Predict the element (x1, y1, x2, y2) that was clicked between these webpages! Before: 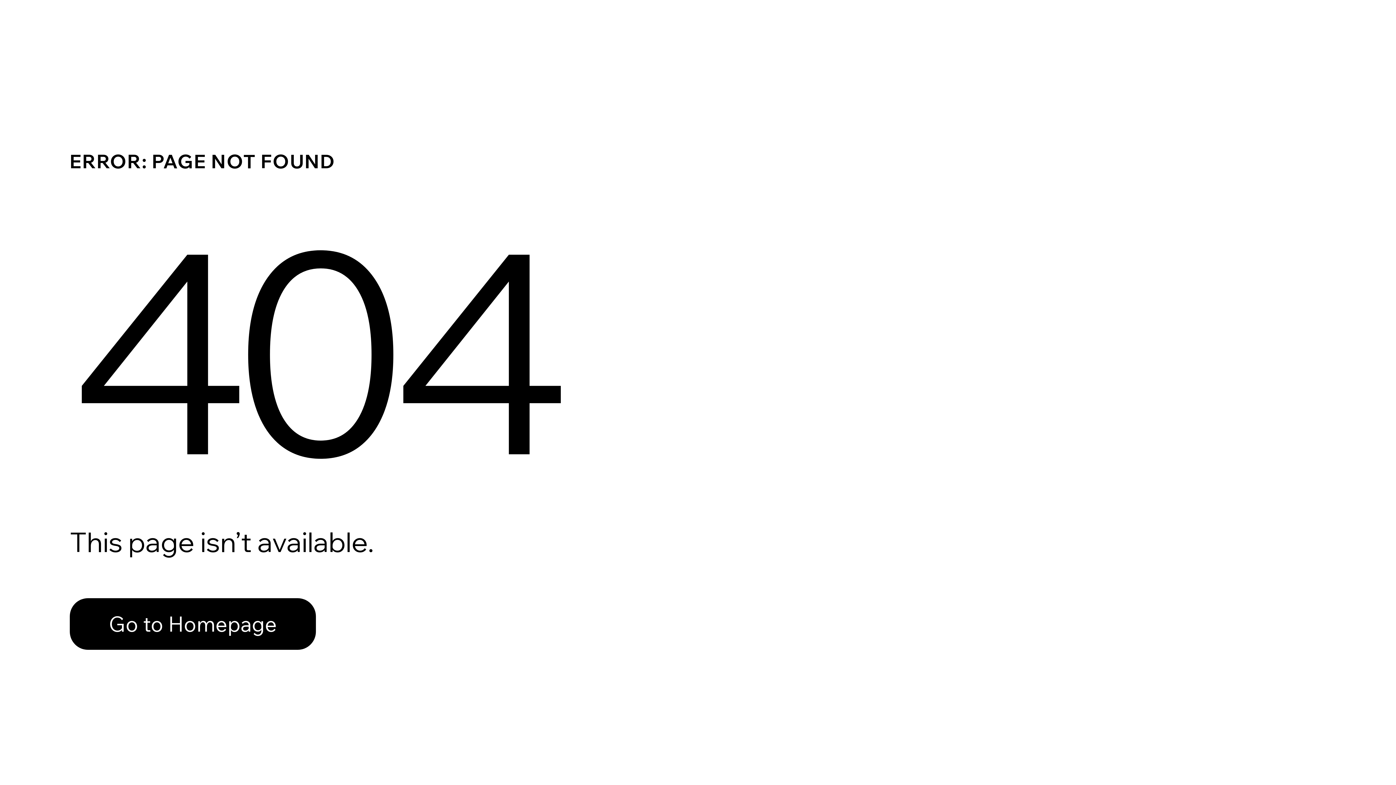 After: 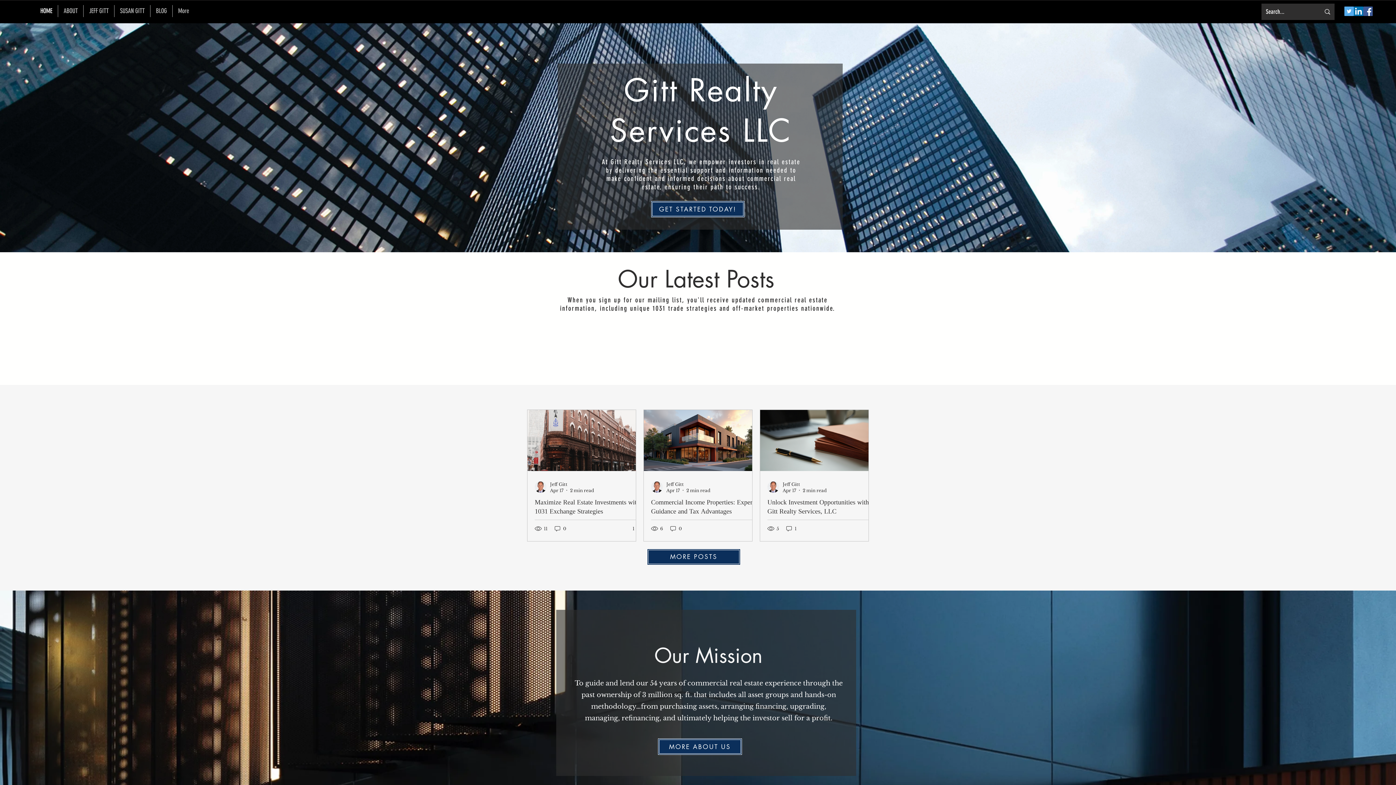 Action: bbox: (69, 598, 316, 650) label: Go to Homepage